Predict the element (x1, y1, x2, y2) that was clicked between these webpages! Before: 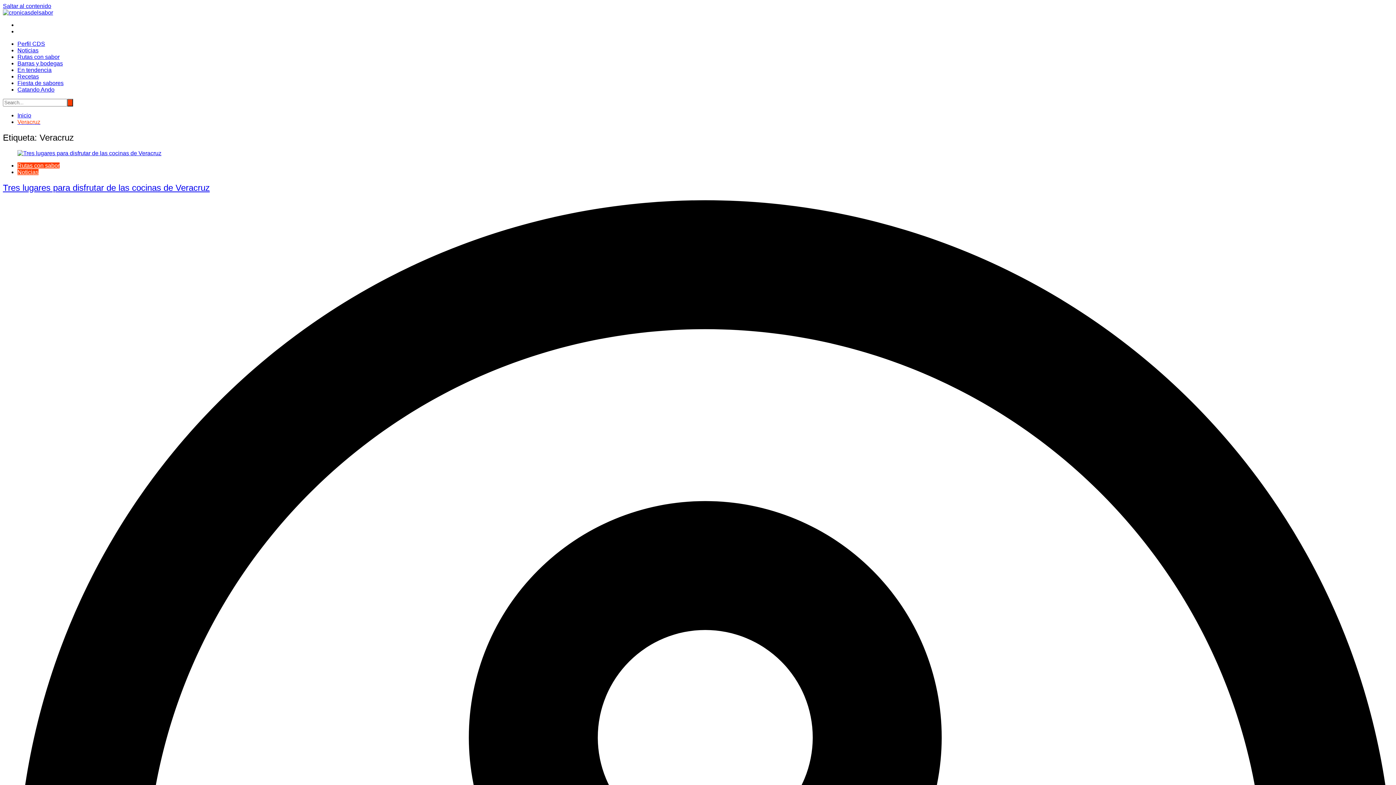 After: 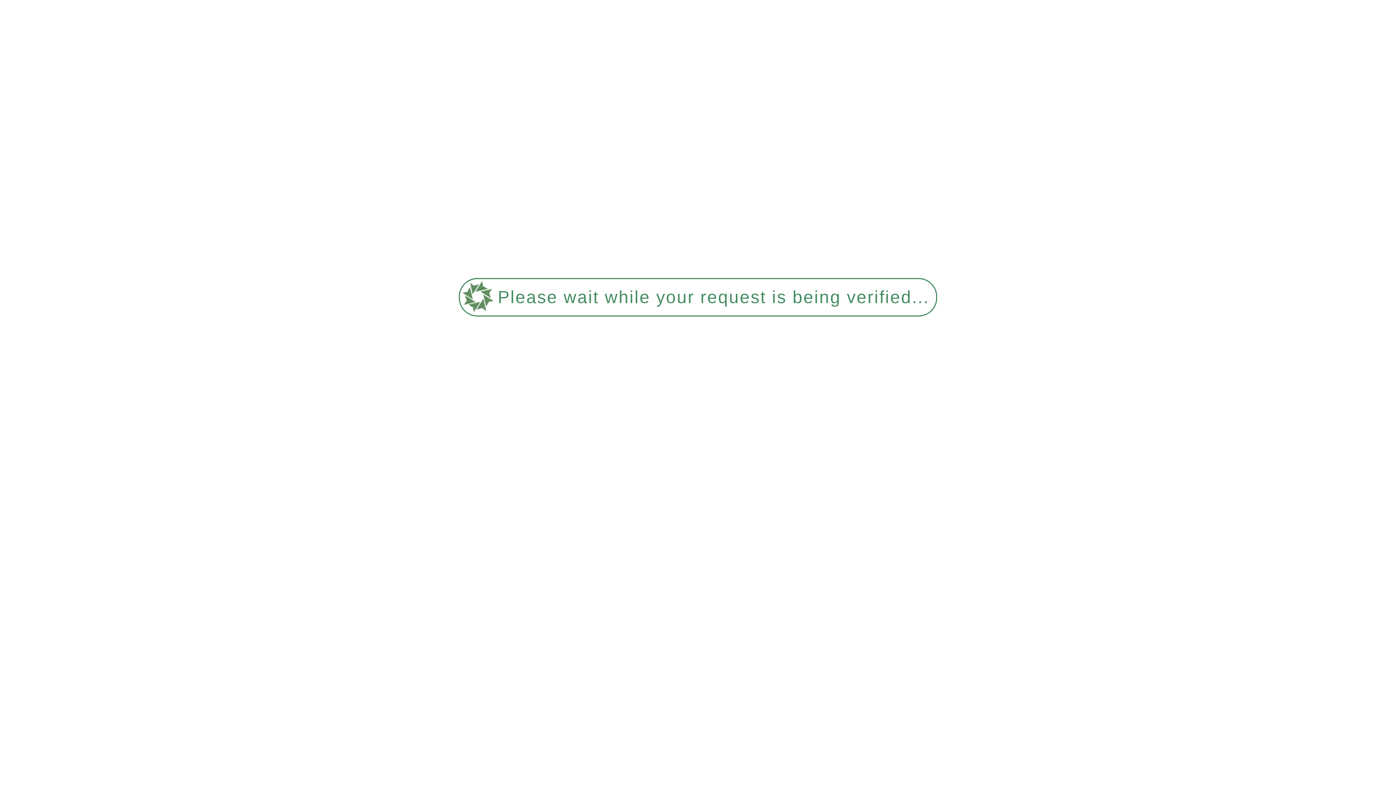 Action: bbox: (2, 182, 209, 192) label: Tres lugares para disfrutar de las cocinas de Veracruz